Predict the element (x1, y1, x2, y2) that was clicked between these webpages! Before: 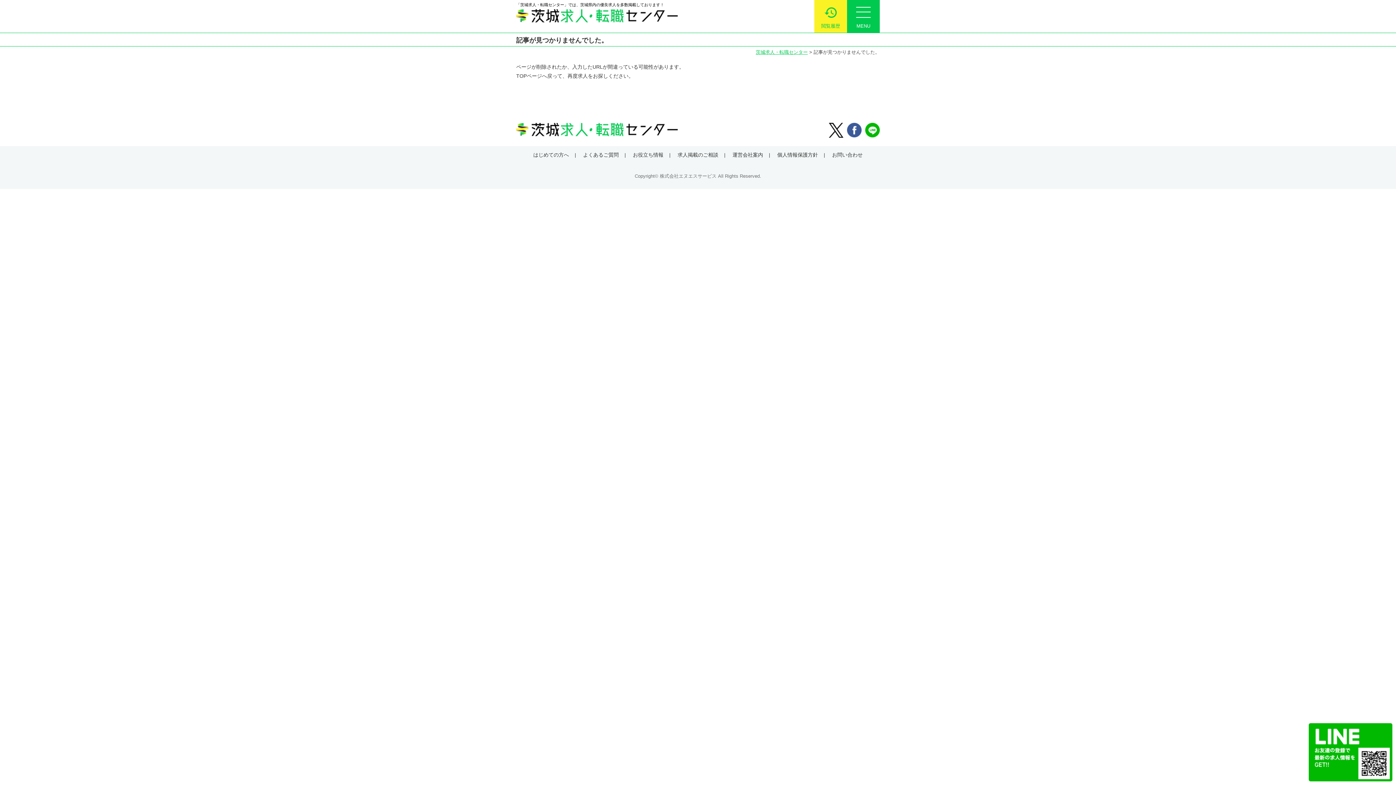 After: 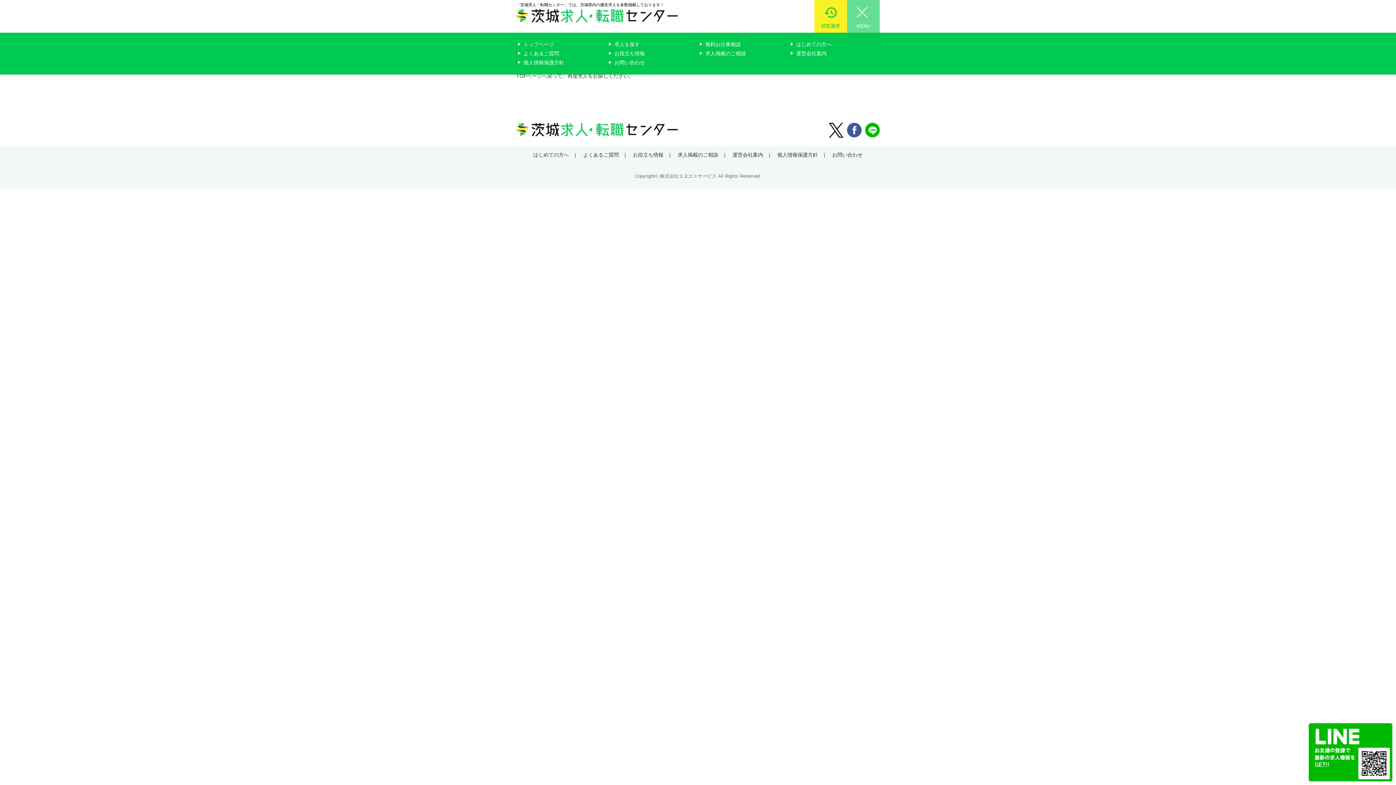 Action: bbox: (847, 0, 880, 32) label: menu
MENU